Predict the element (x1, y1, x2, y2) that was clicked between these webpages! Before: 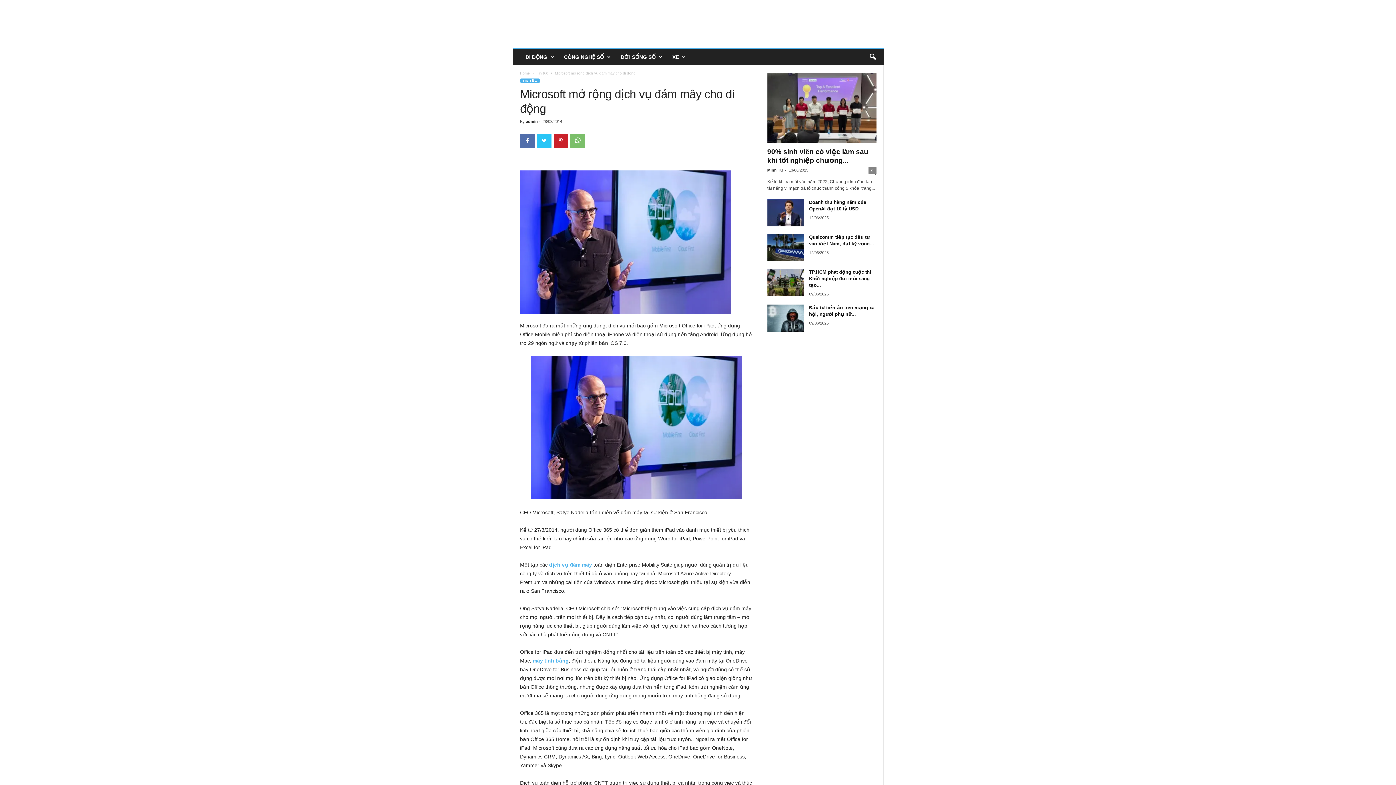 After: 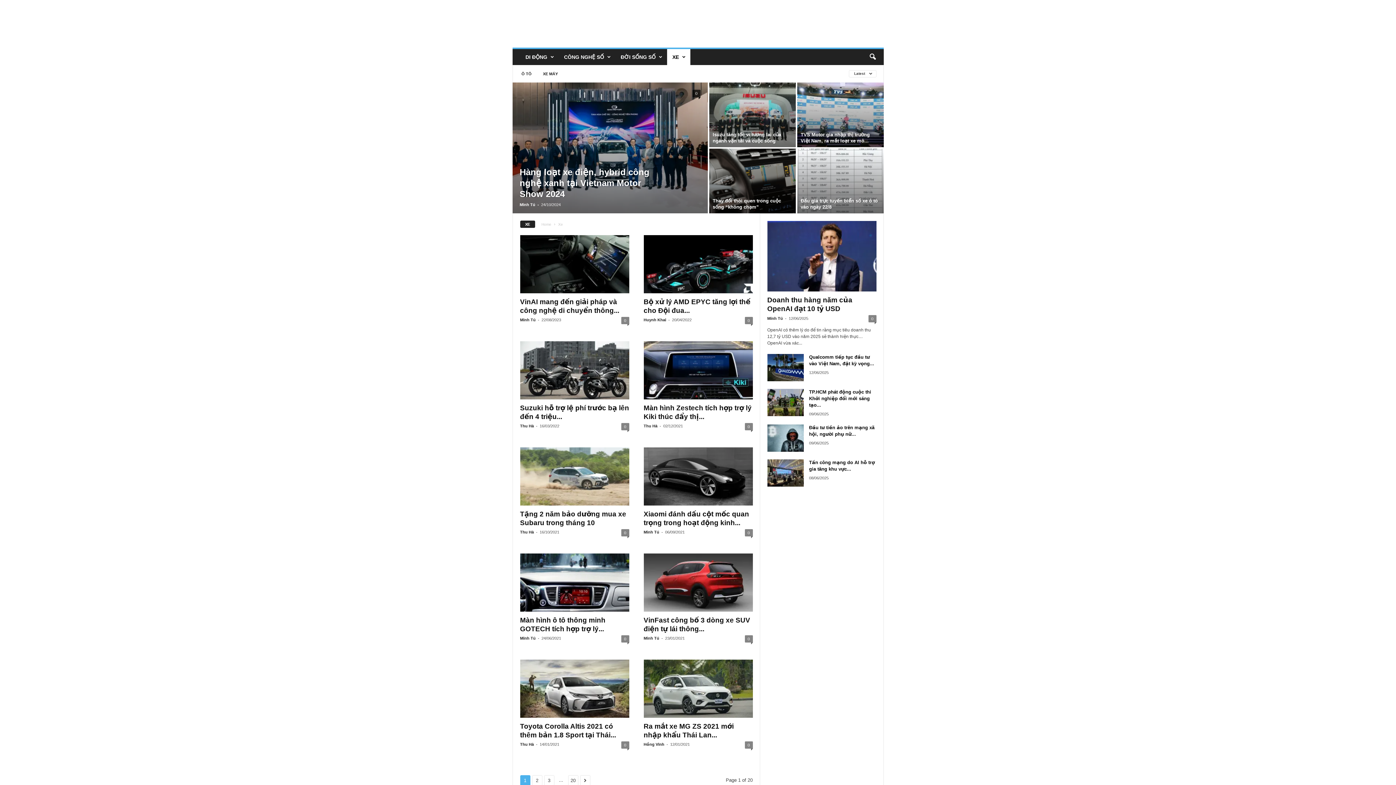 Action: label: XE bbox: (667, 49, 690, 65)